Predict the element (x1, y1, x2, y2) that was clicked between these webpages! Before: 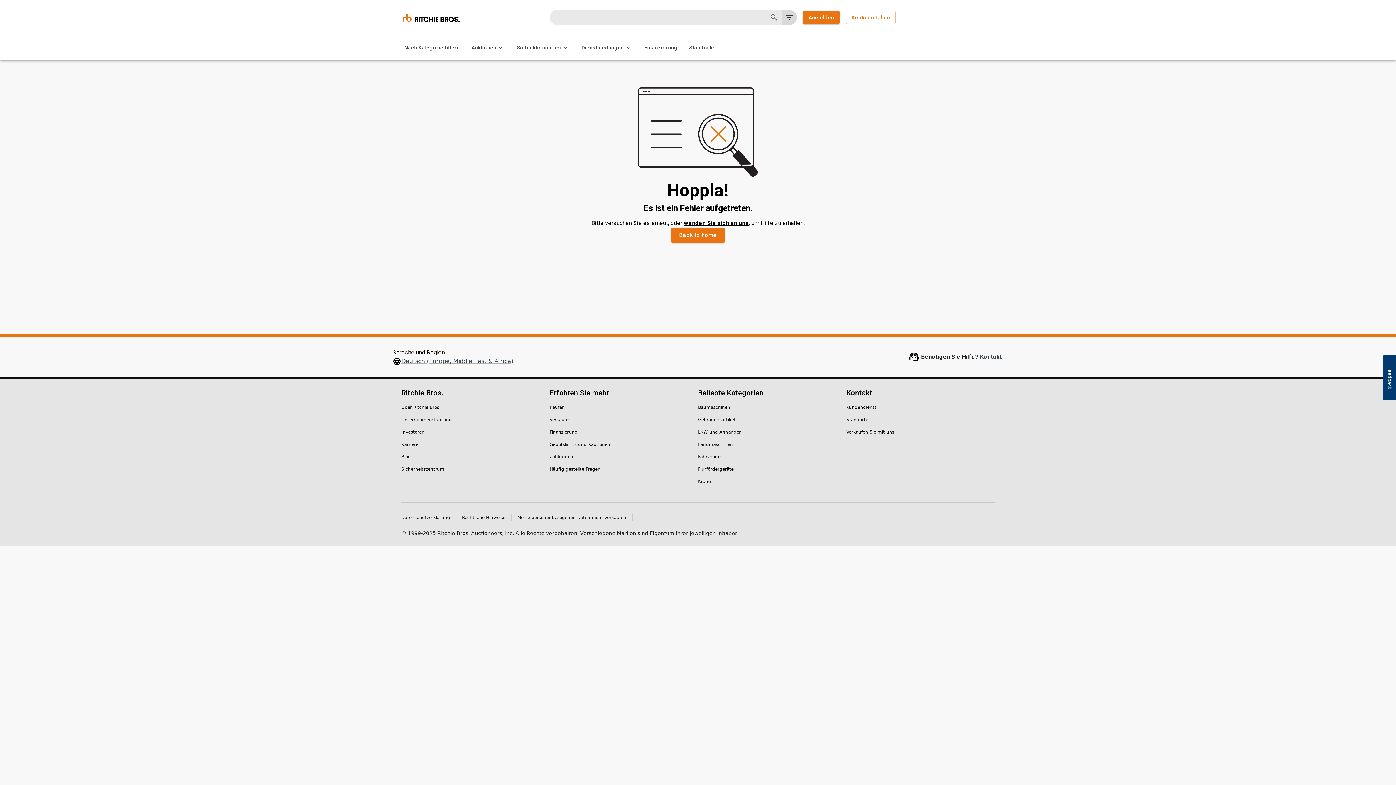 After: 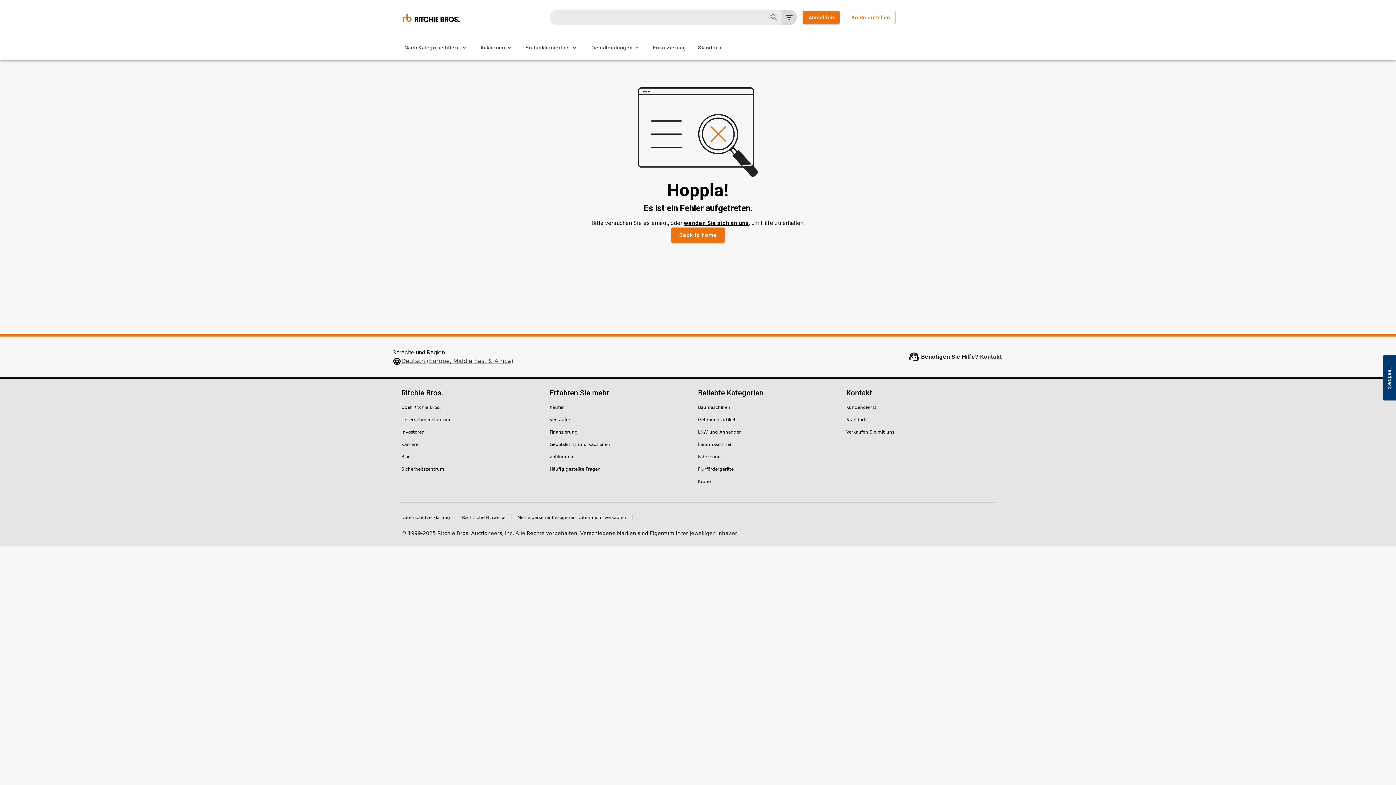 Action: bbox: (698, 466, 733, 472) label: Flurfördergeräte